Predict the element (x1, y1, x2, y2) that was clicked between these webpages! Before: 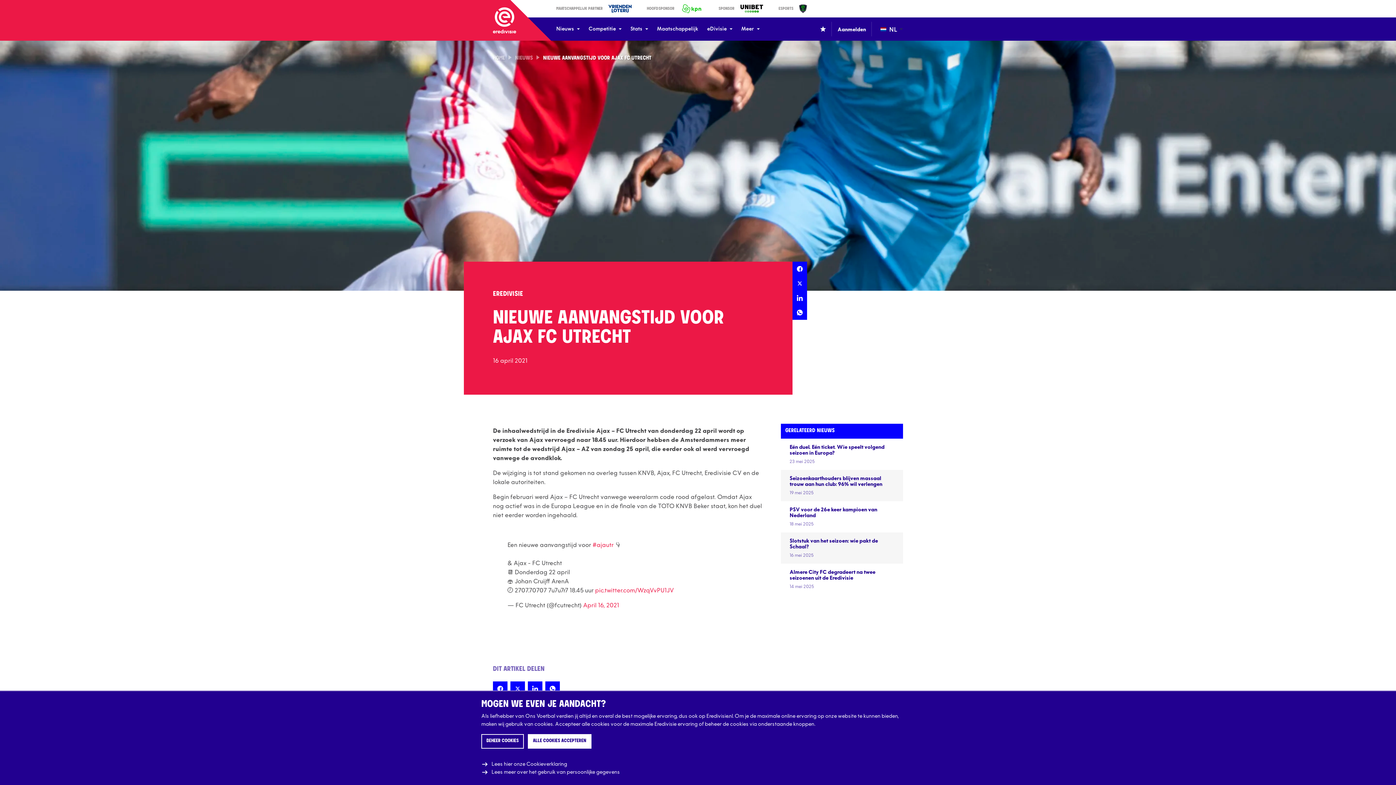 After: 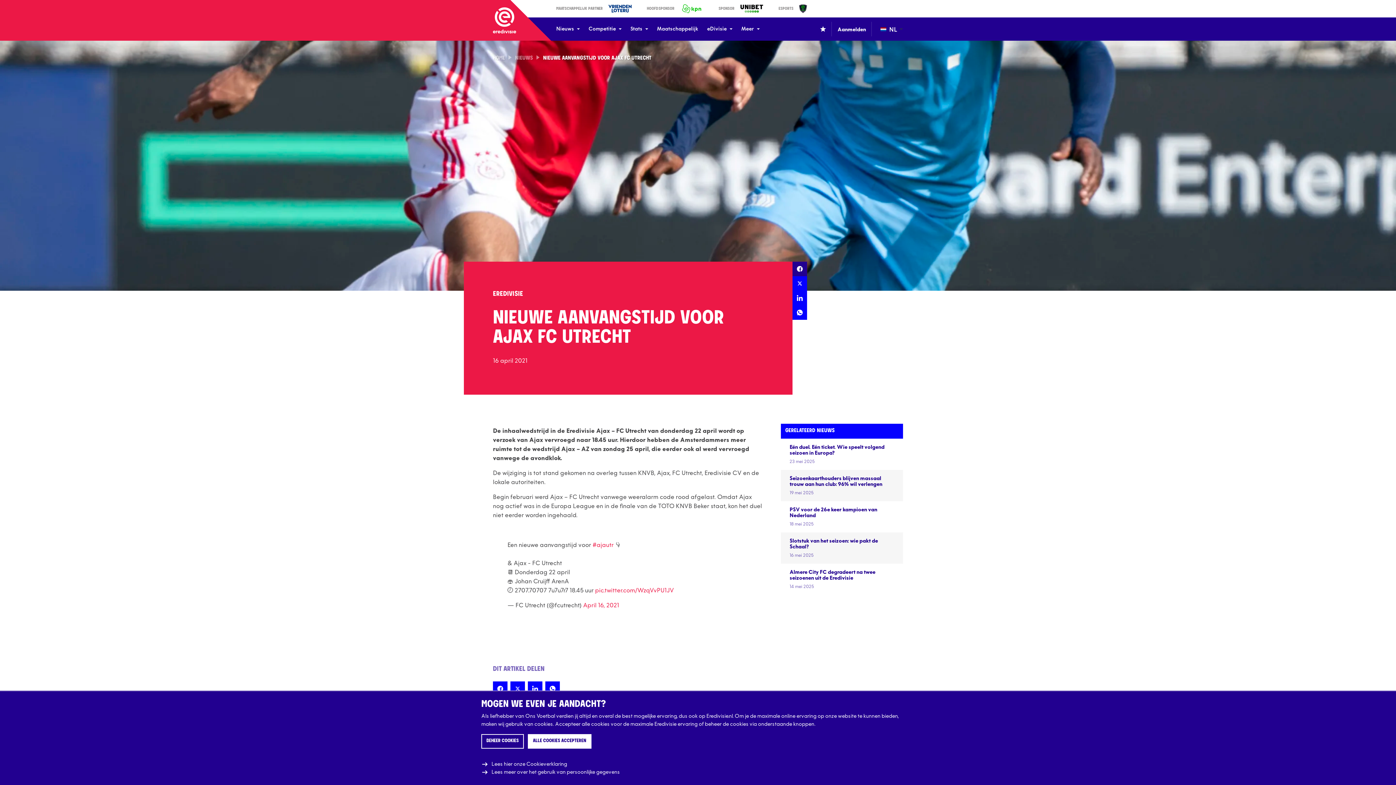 Action: bbox: (792, 261, 807, 276)